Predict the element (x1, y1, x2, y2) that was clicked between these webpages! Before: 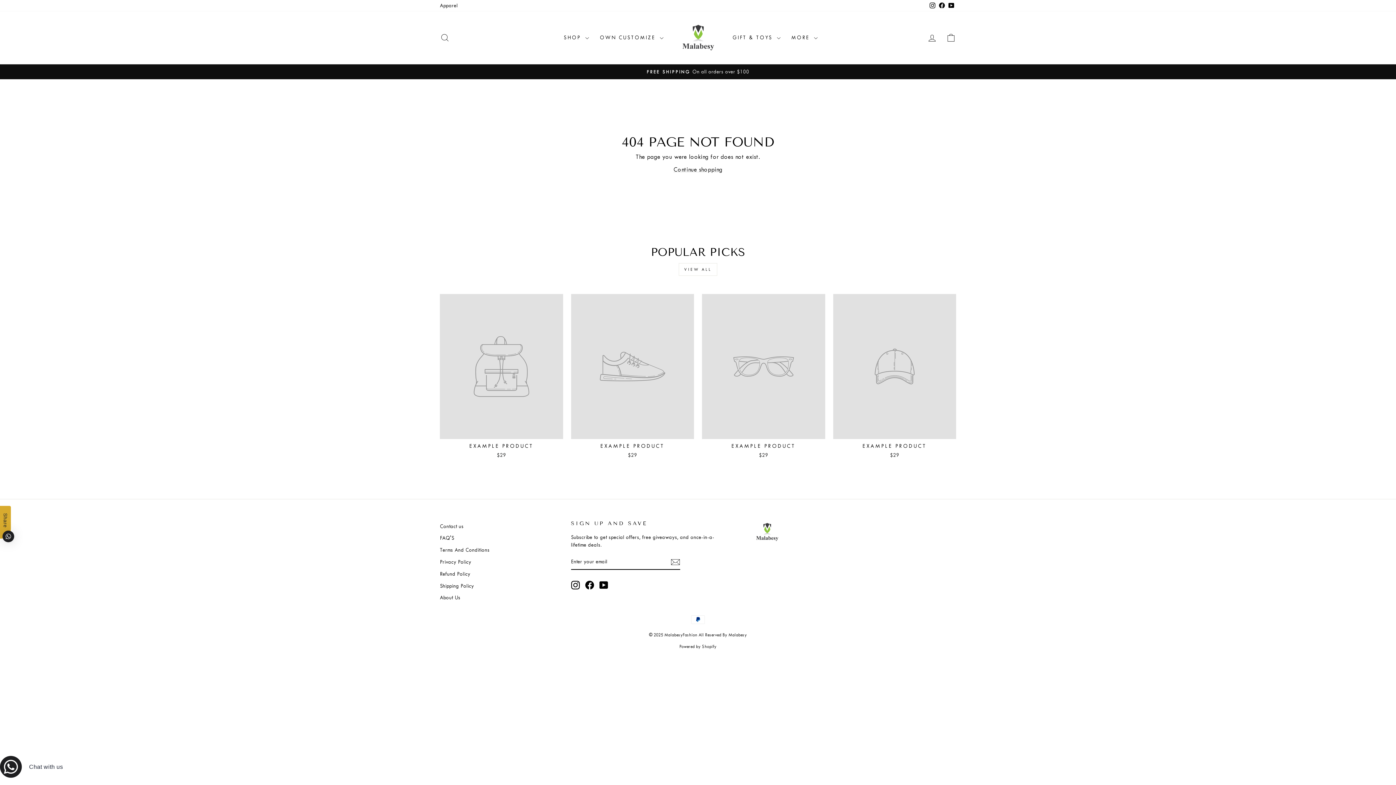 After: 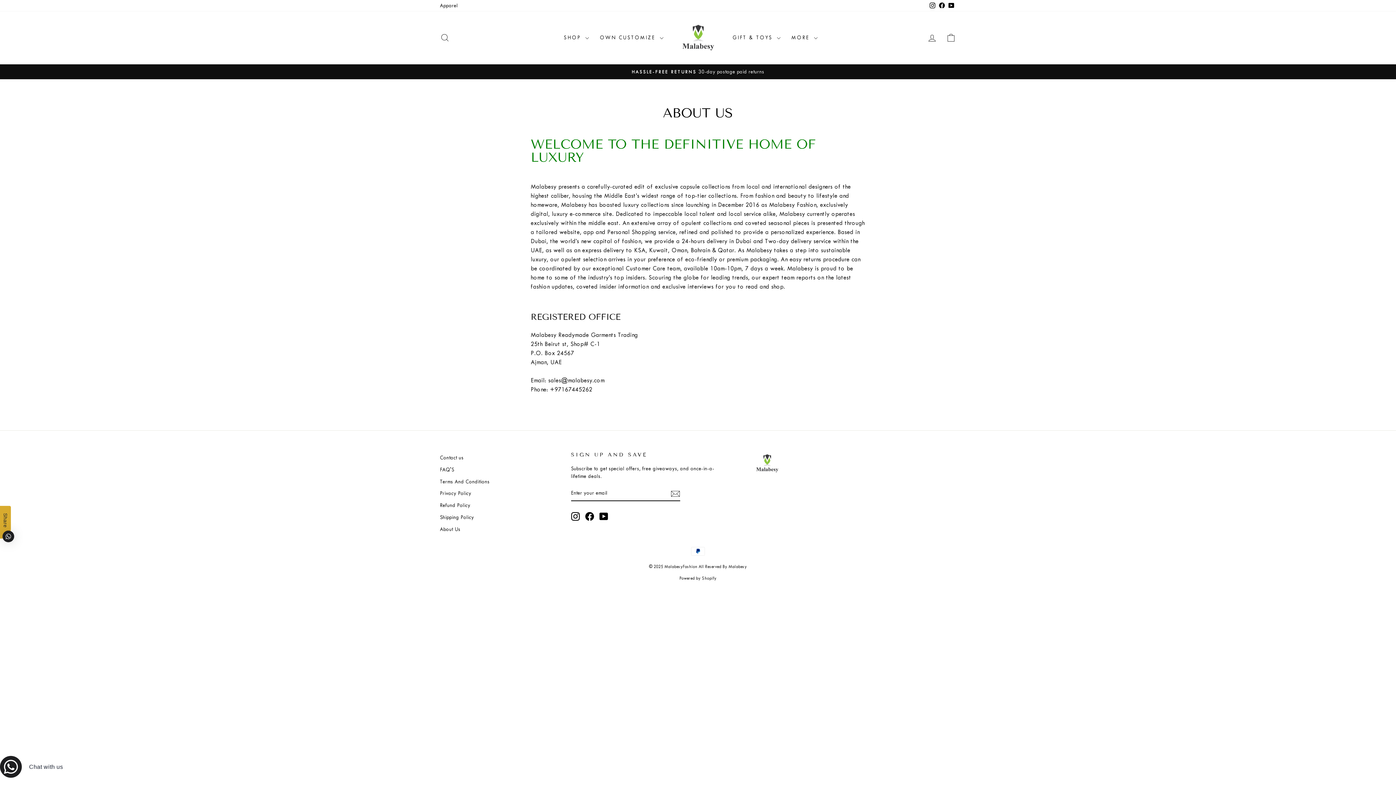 Action: bbox: (440, 592, 460, 603) label: About Us